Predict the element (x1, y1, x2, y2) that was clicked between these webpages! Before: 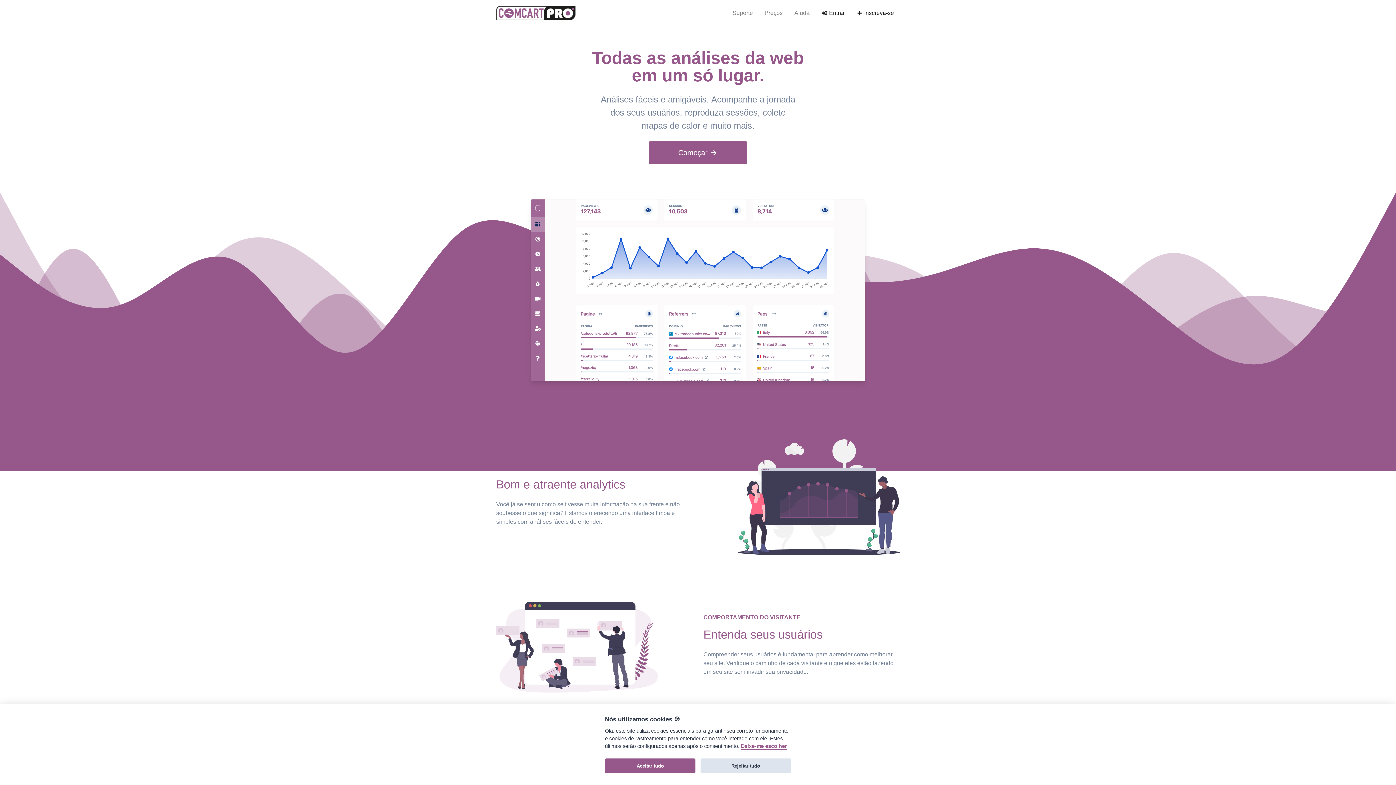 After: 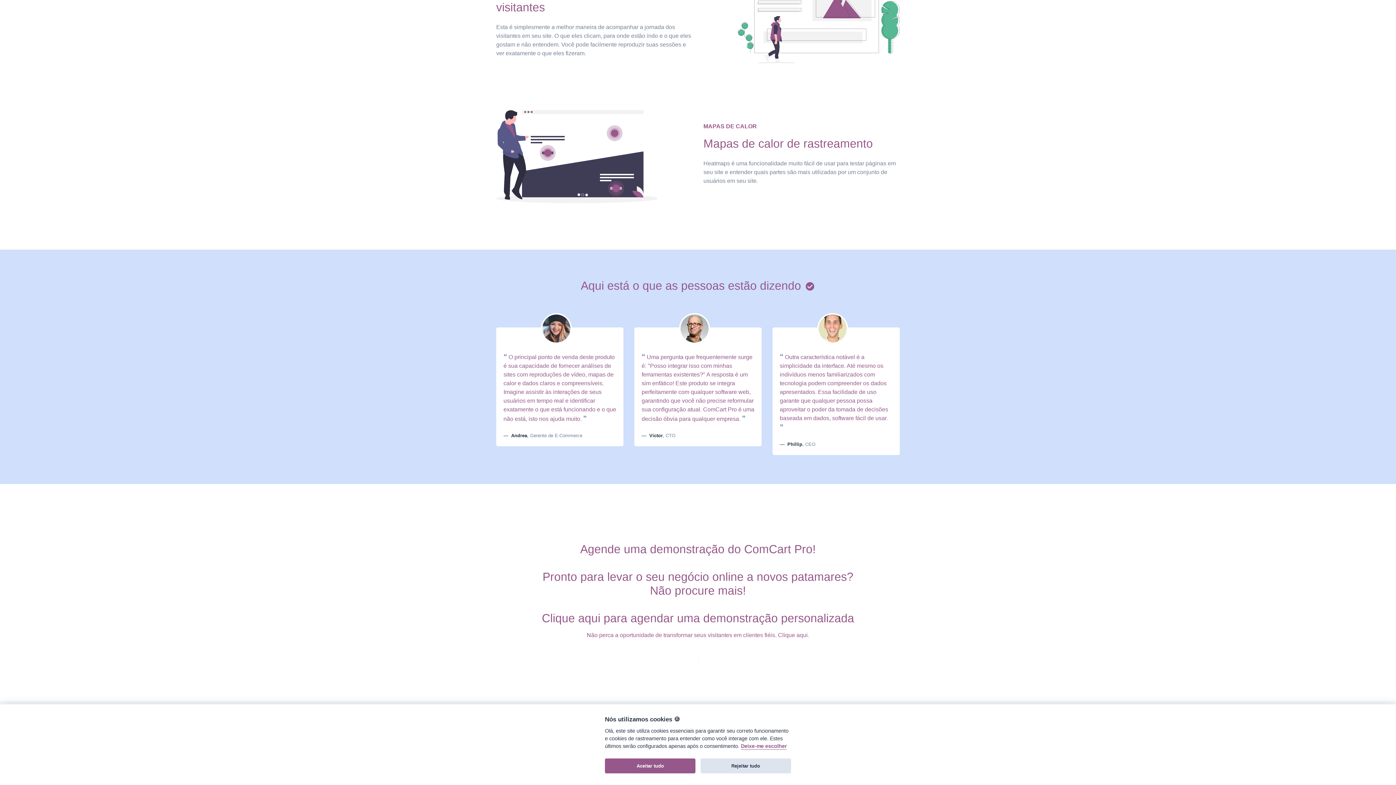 Action: bbox: (758, 2, 788, 23) label: Preços